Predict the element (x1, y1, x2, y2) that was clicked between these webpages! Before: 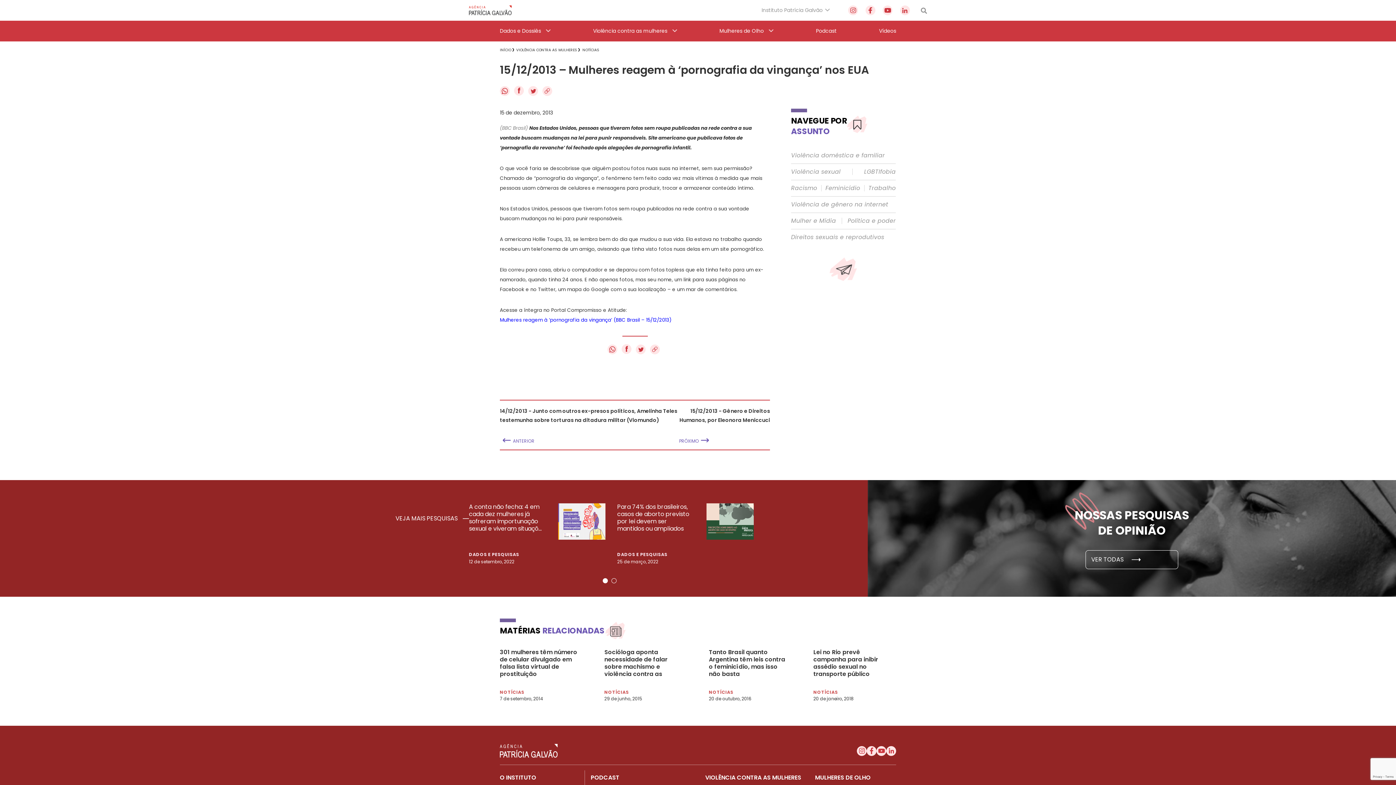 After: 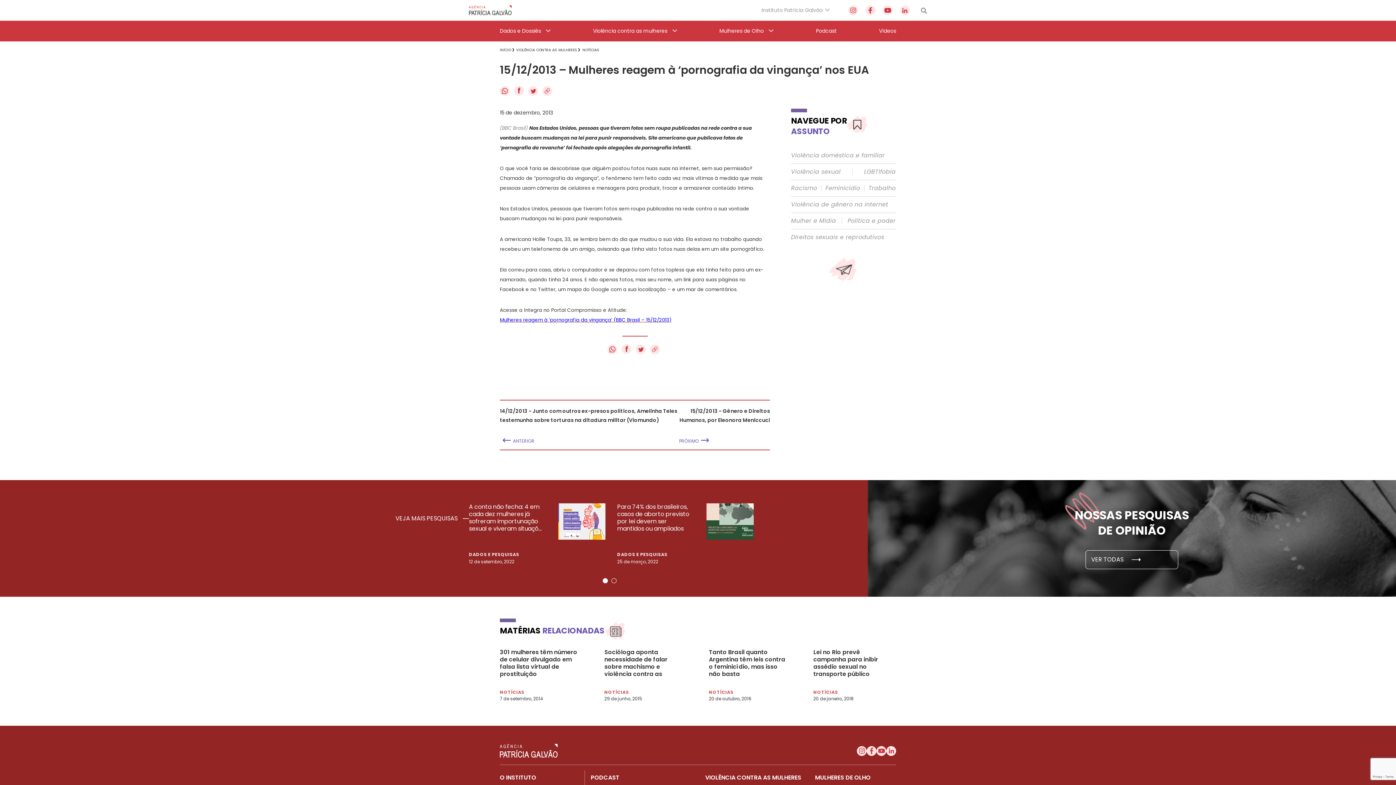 Action: label: Mulheres reagem à ‘pornografia da vingança’ (BBC Brasil – 15/12/2013) bbox: (500, 315, 671, 324)